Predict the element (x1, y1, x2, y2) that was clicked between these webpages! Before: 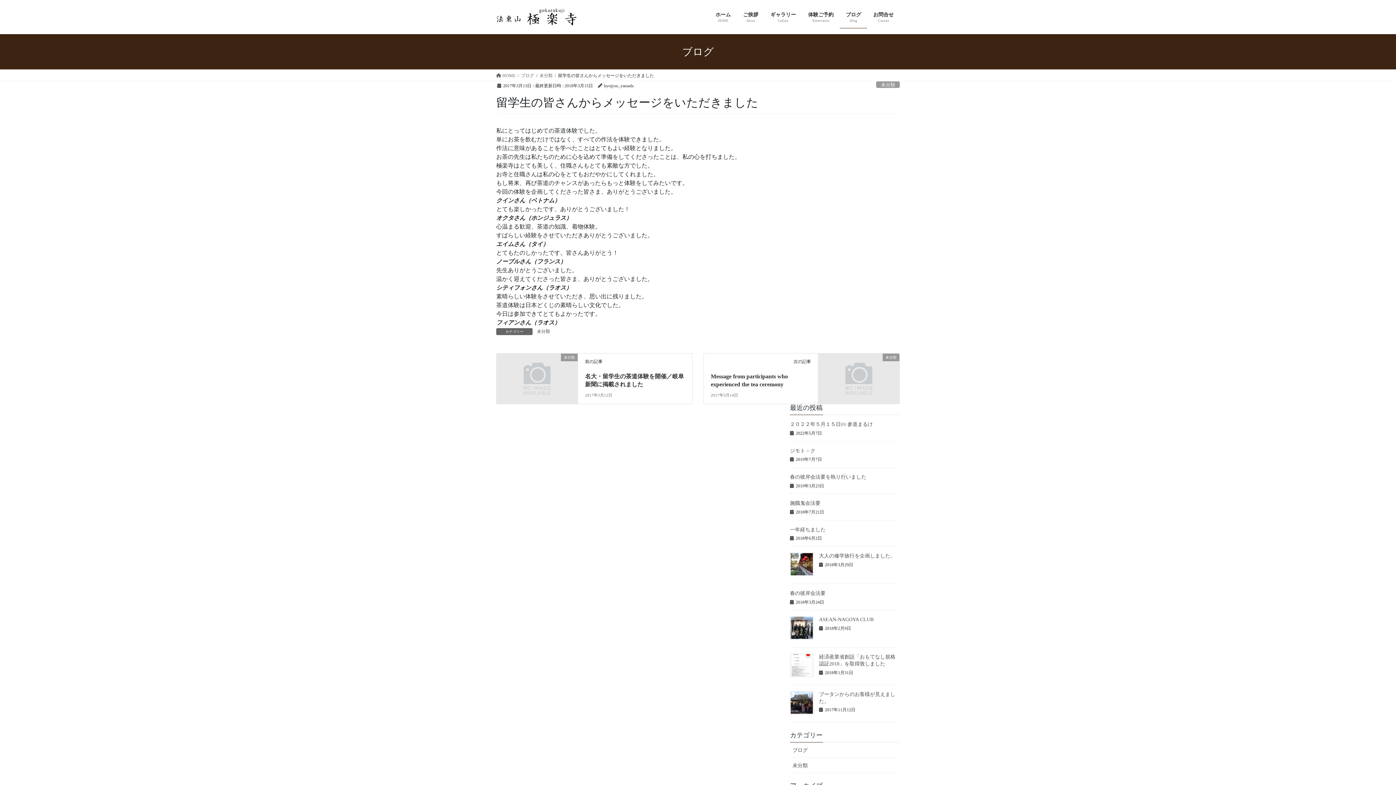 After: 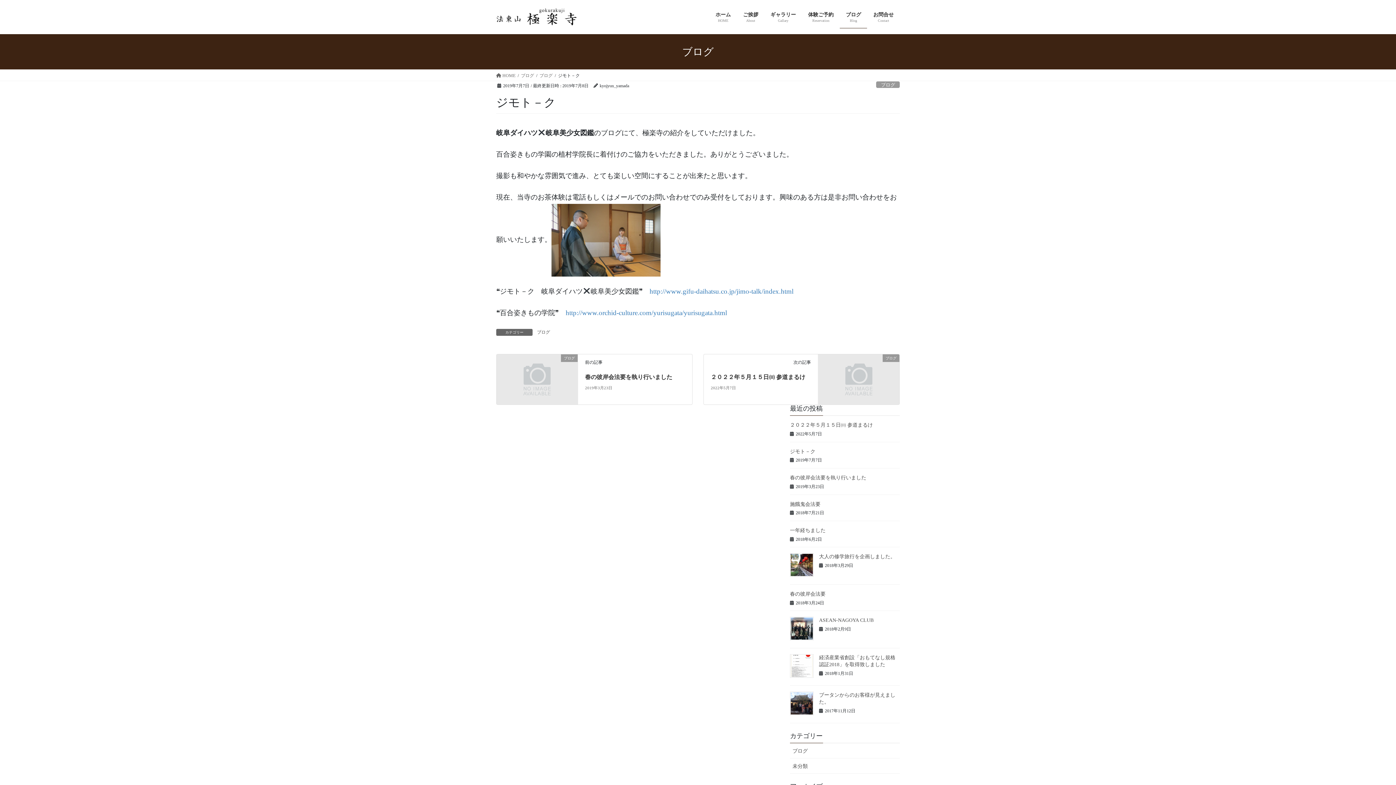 Action: bbox: (790, 448, 815, 453) label: ジモト－ク